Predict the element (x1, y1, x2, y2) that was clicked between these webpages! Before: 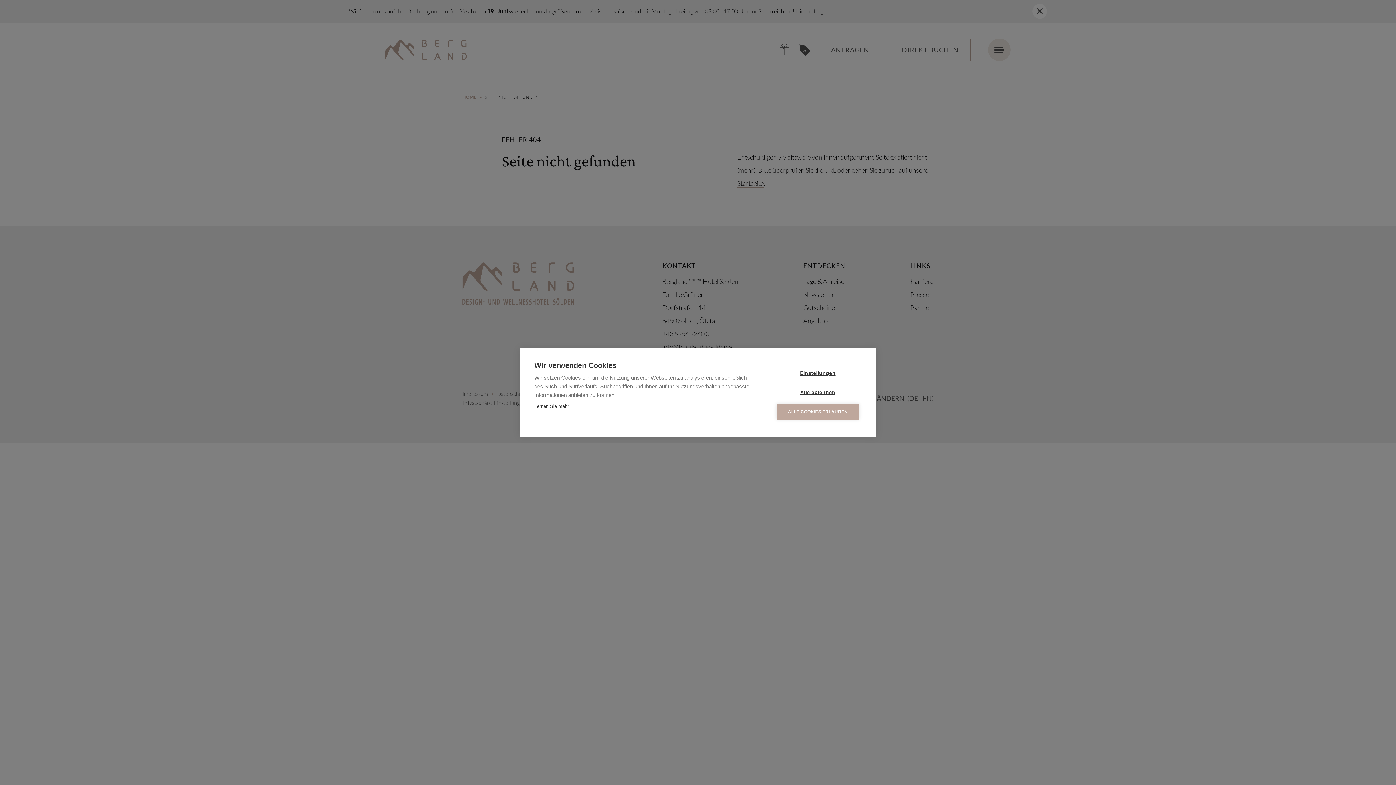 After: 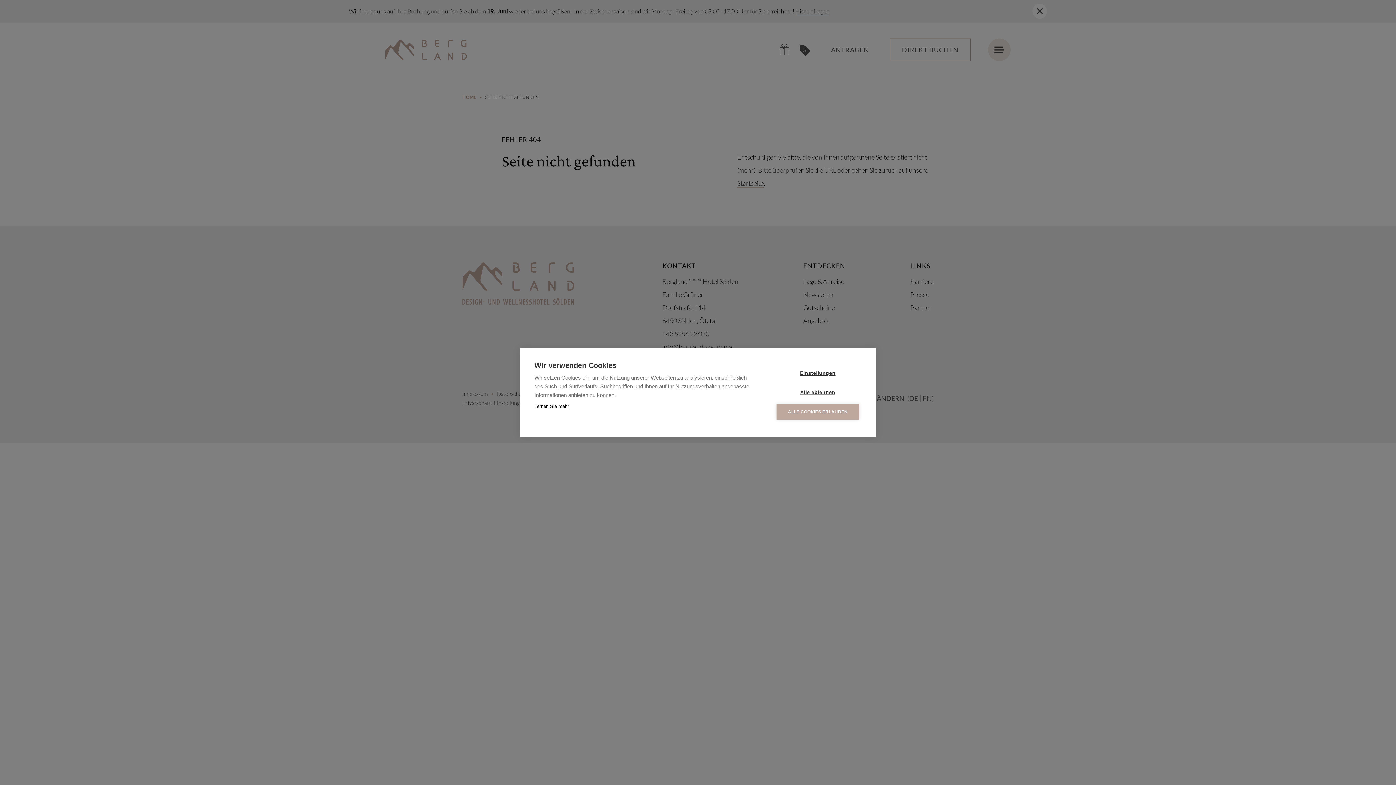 Action: label: Lernen Sie mehr bbox: (534, 403, 569, 409)